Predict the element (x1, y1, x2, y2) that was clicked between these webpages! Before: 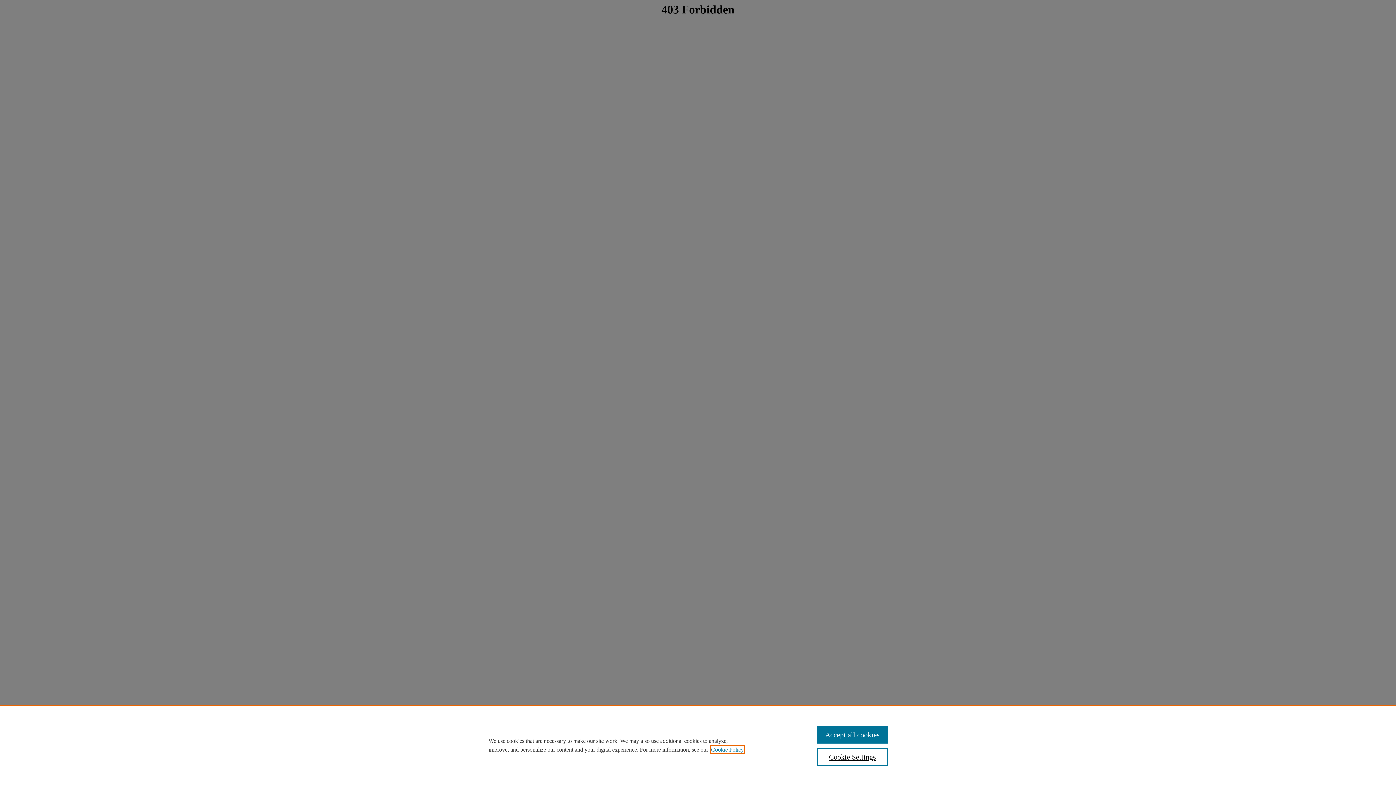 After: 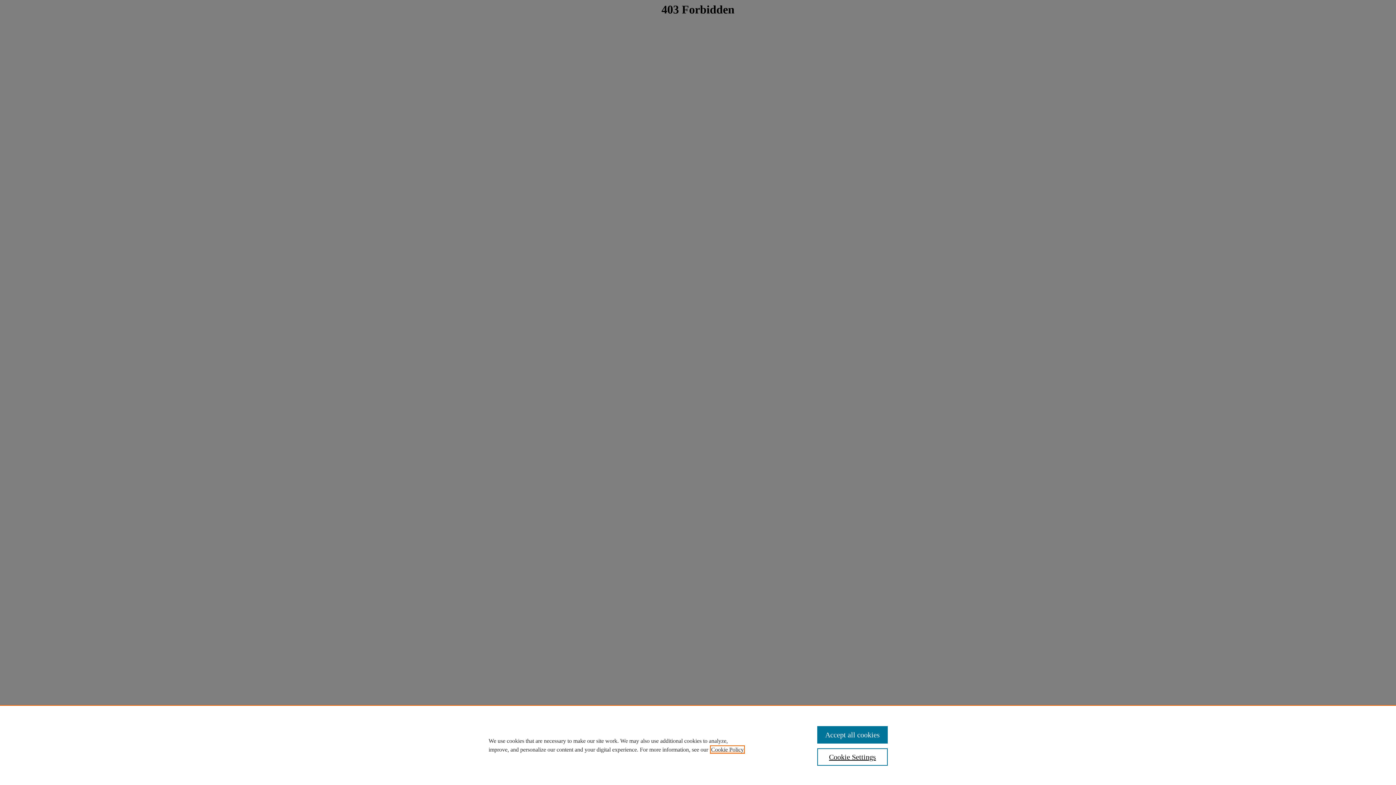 Action: label: , opens in a new tab bbox: (711, 746, 744, 753)